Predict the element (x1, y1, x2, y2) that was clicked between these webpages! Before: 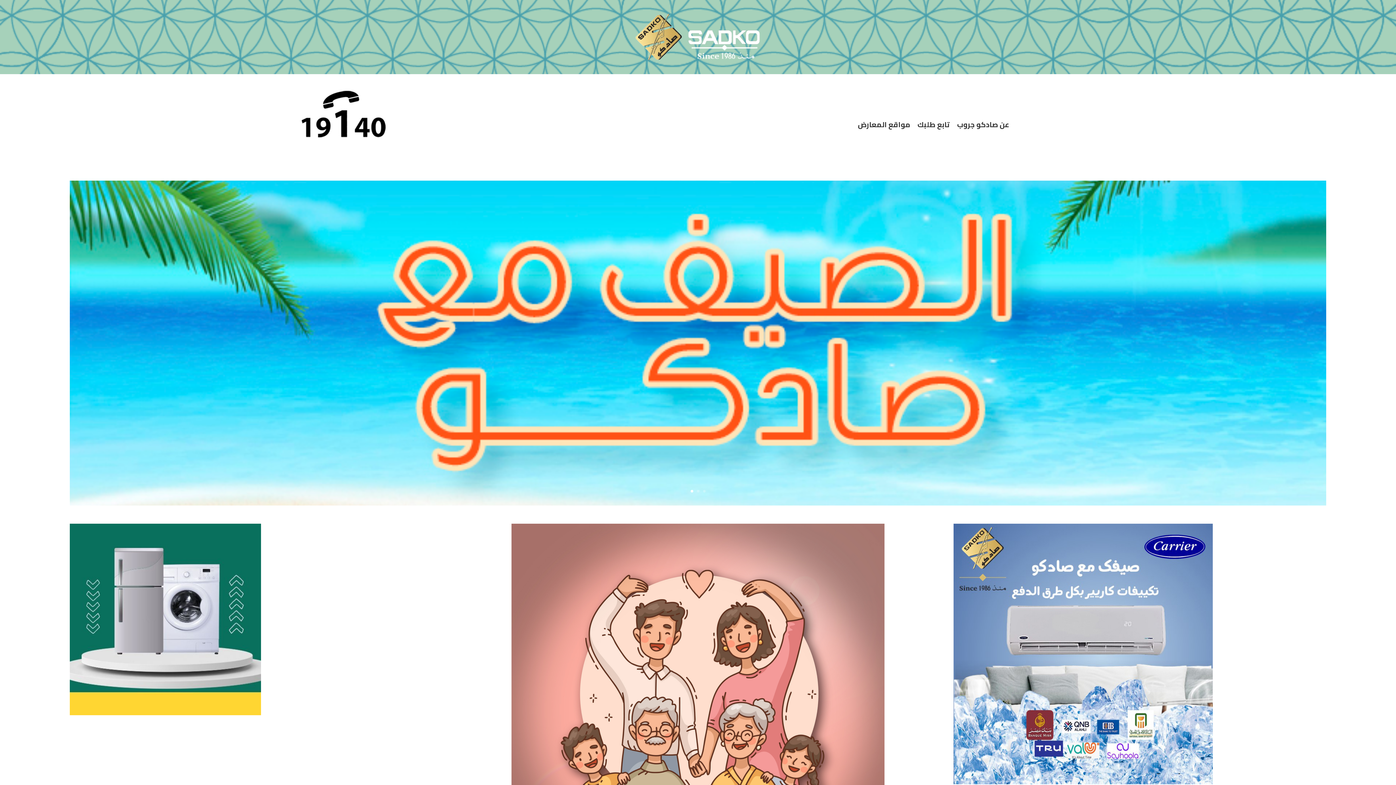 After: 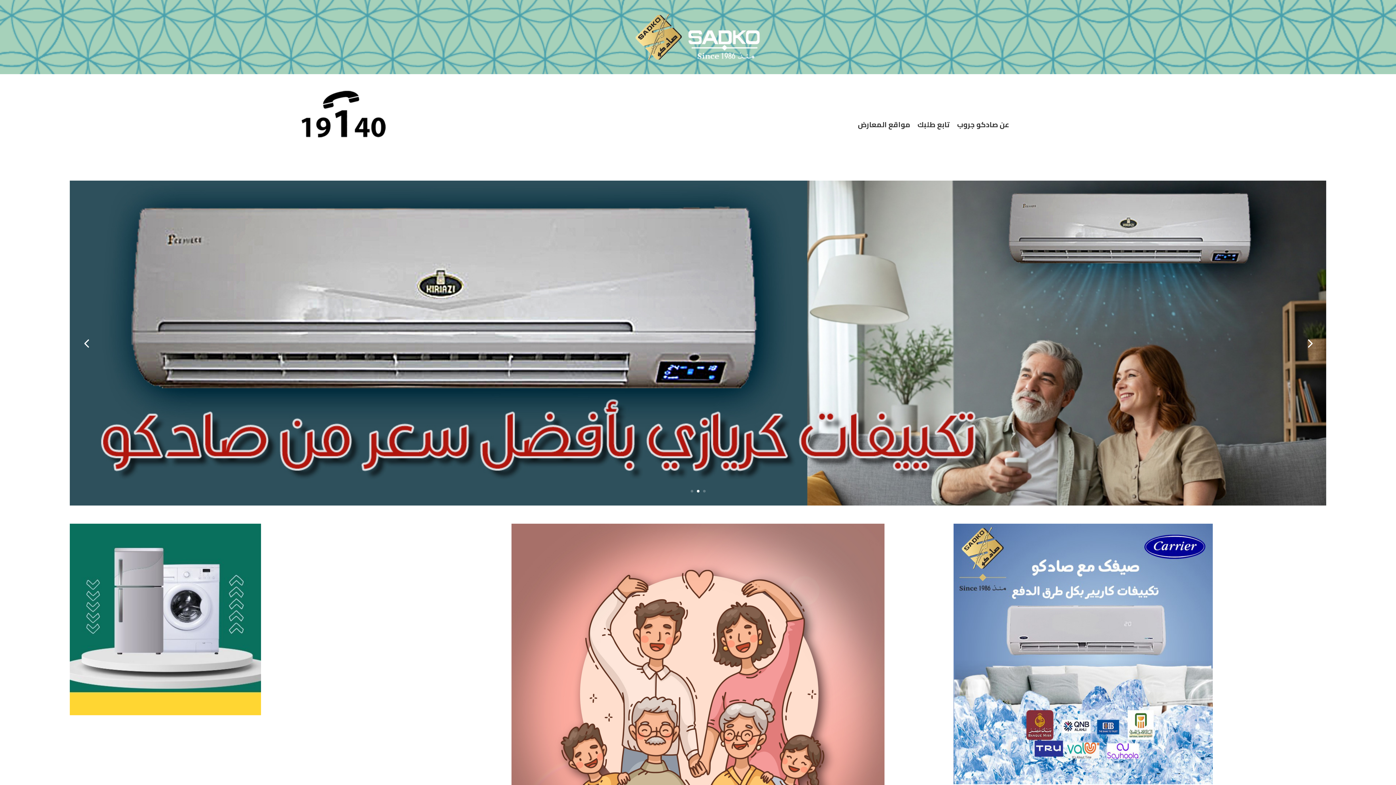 Action: bbox: (696, 490, 699, 492) label: 2